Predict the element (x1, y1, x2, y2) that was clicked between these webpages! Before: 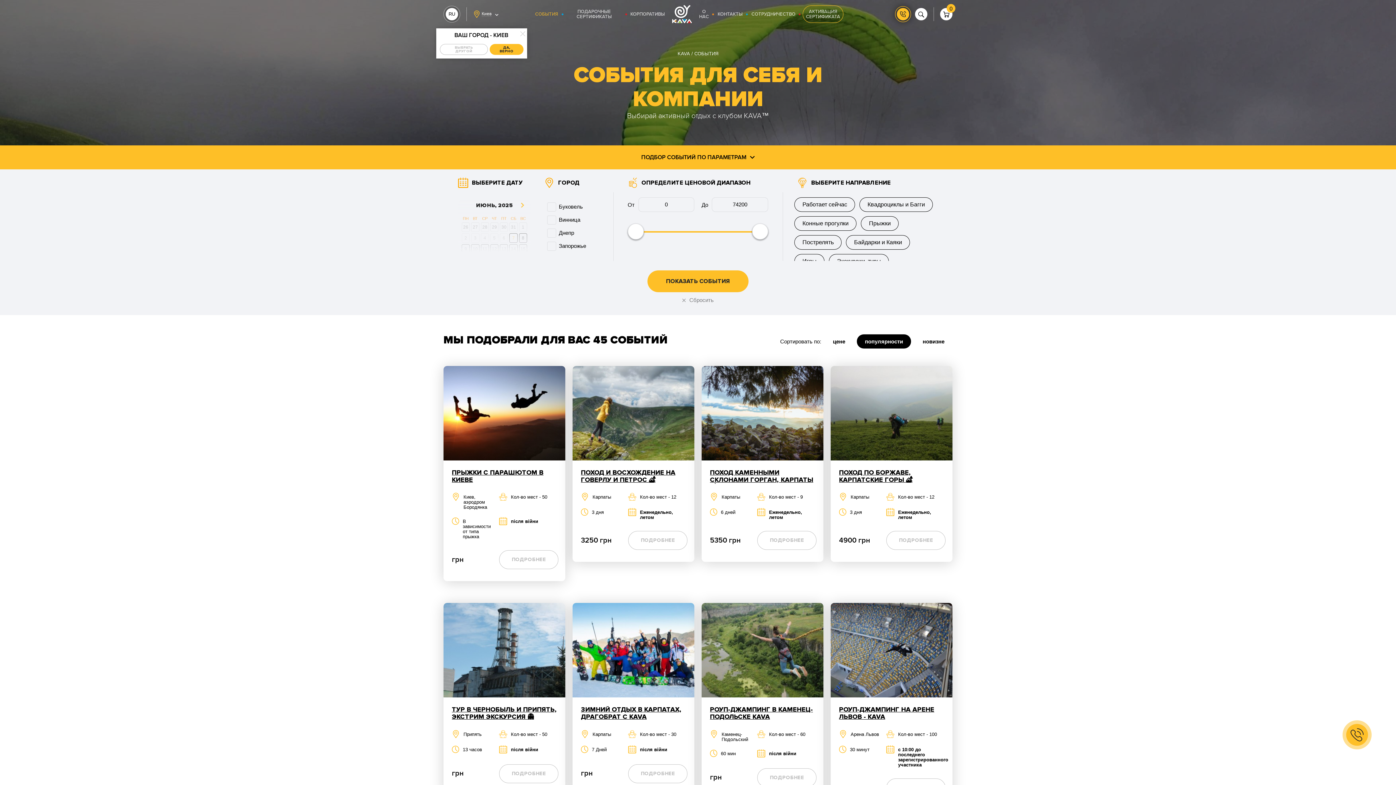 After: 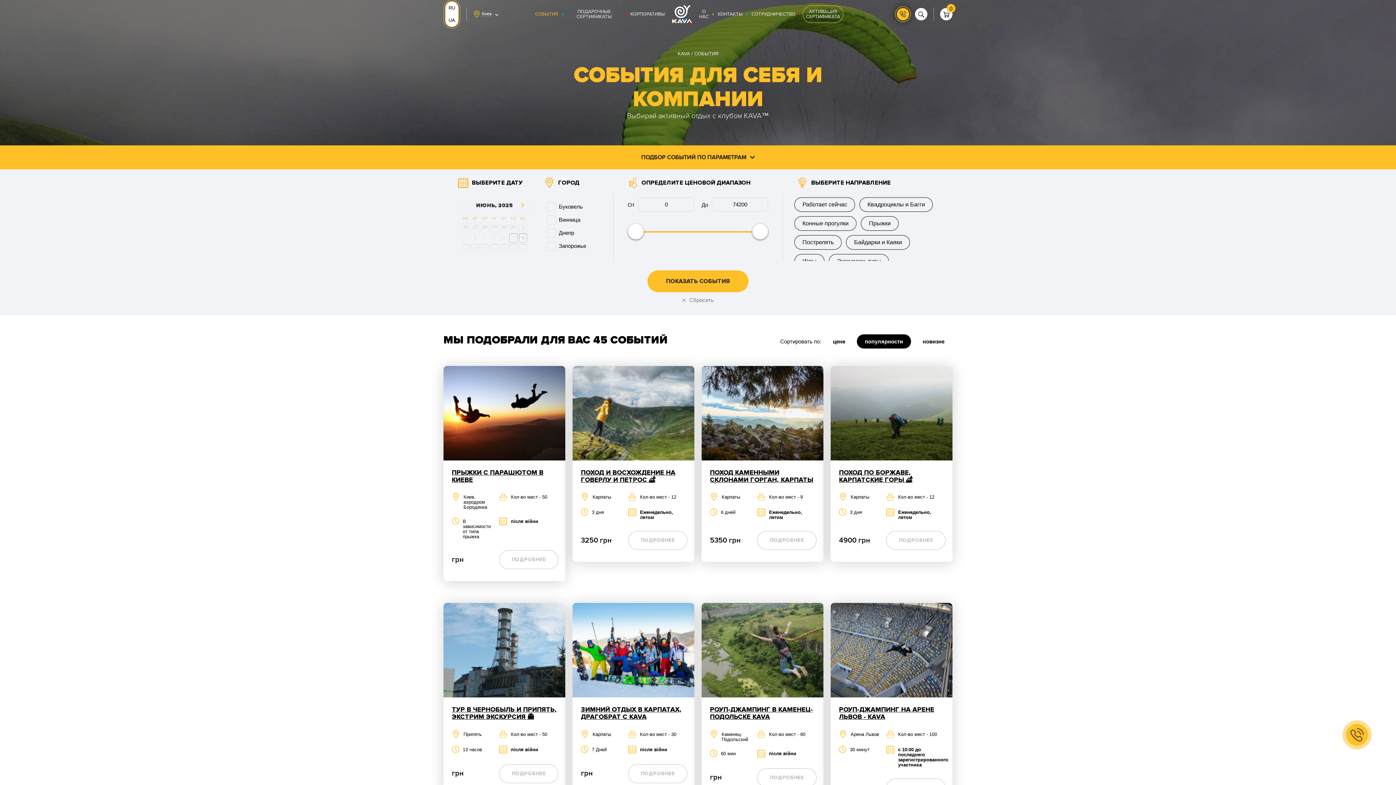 Action: bbox: (445, 8, 458, 20) label: RU